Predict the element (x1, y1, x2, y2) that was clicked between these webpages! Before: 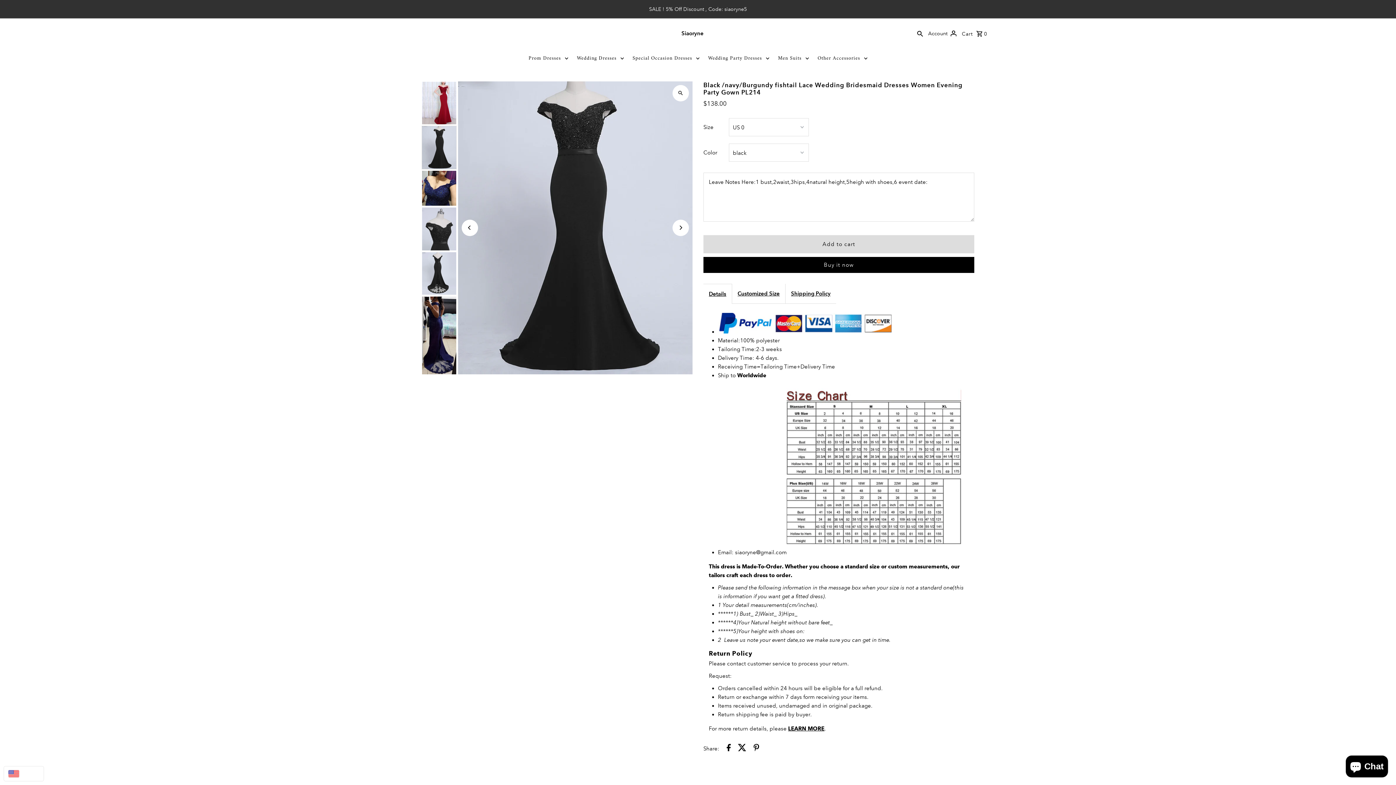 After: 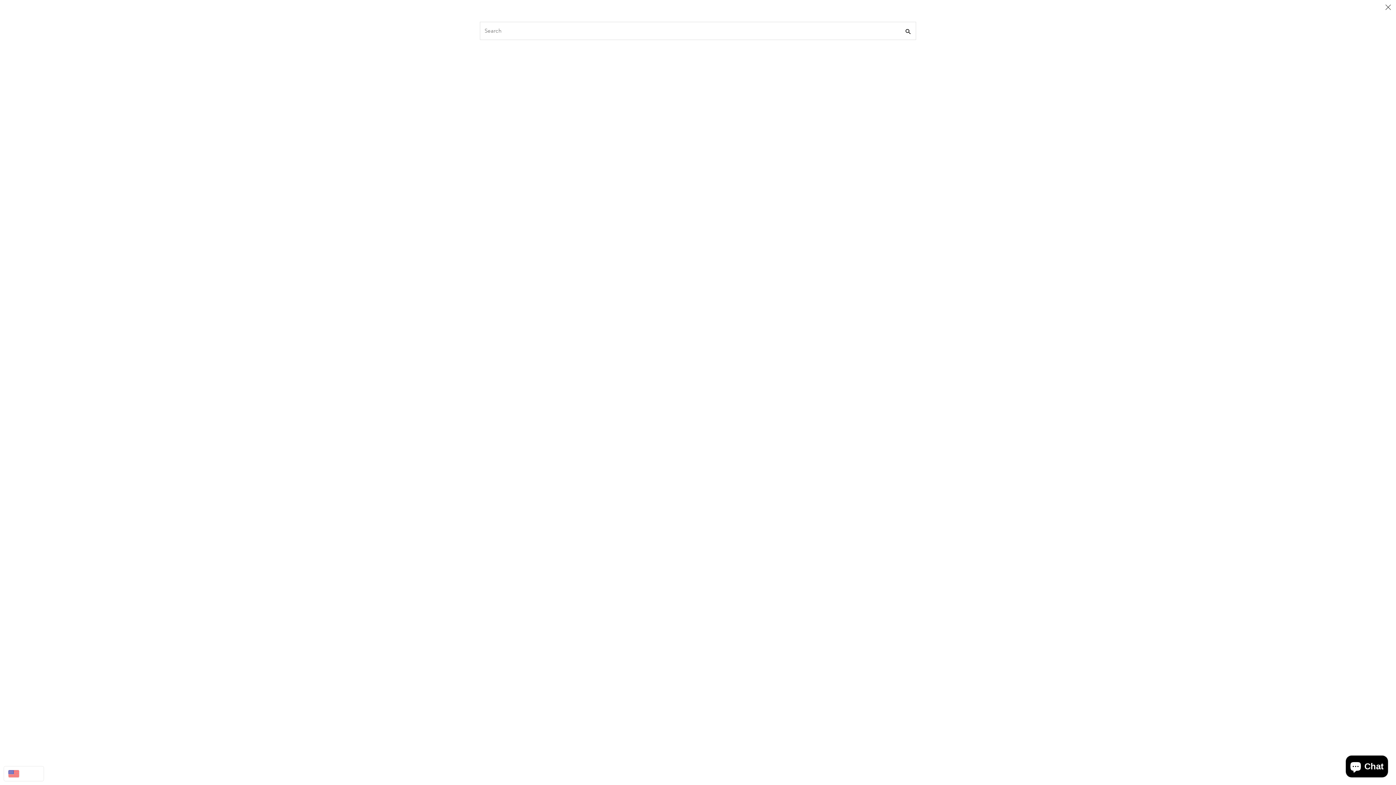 Action: bbox: (915, 22, 925, 44) label: Search